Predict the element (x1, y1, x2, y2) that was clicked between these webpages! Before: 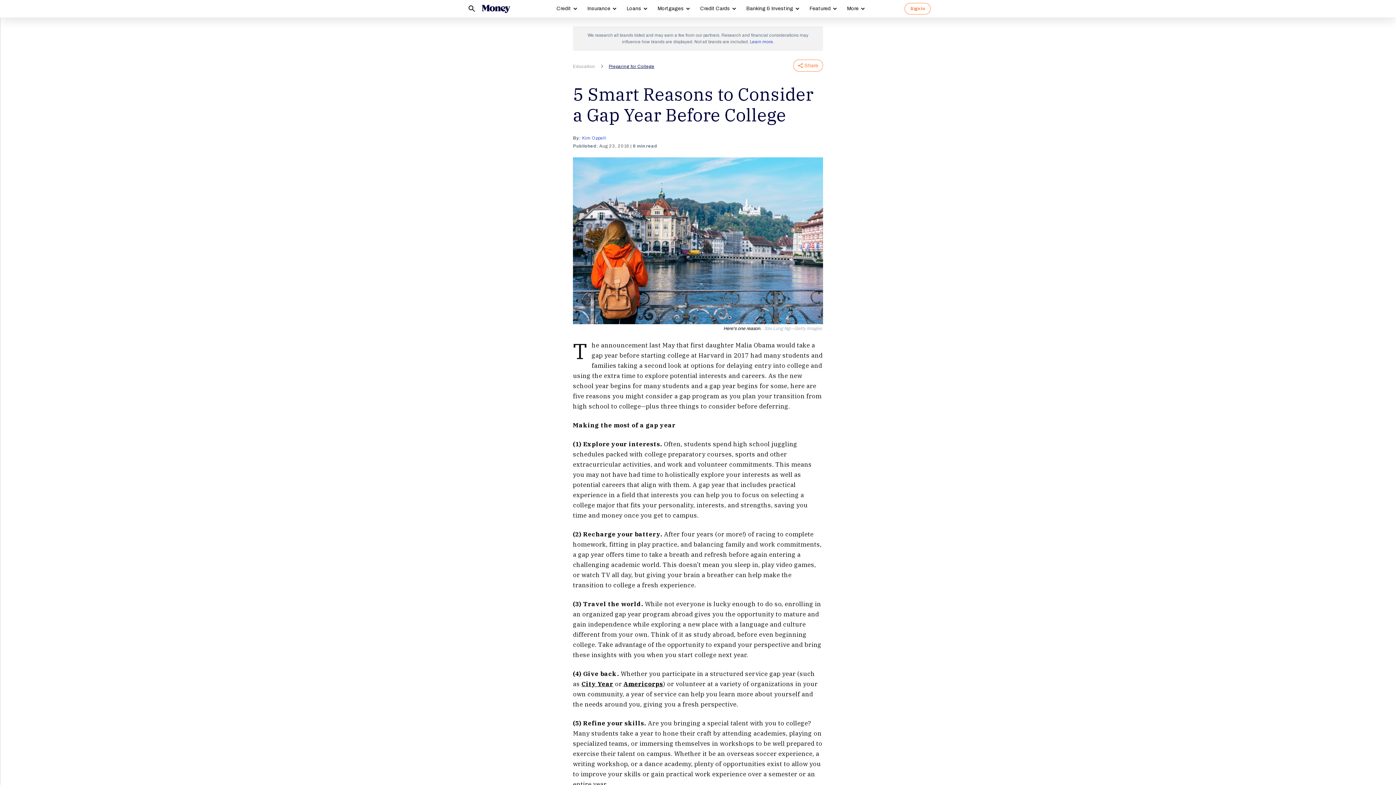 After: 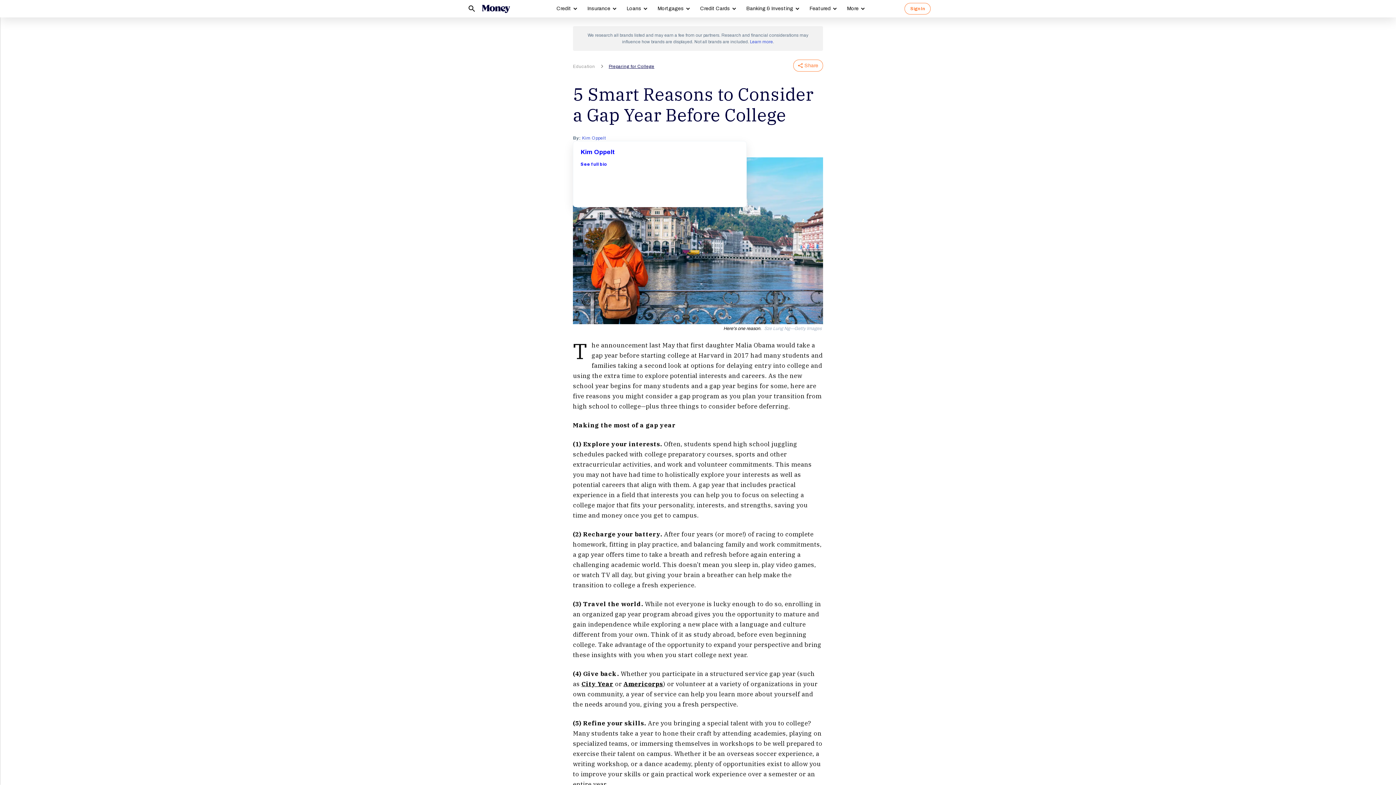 Action: label: Kim Oppelt bbox: (582, 134, 605, 141)